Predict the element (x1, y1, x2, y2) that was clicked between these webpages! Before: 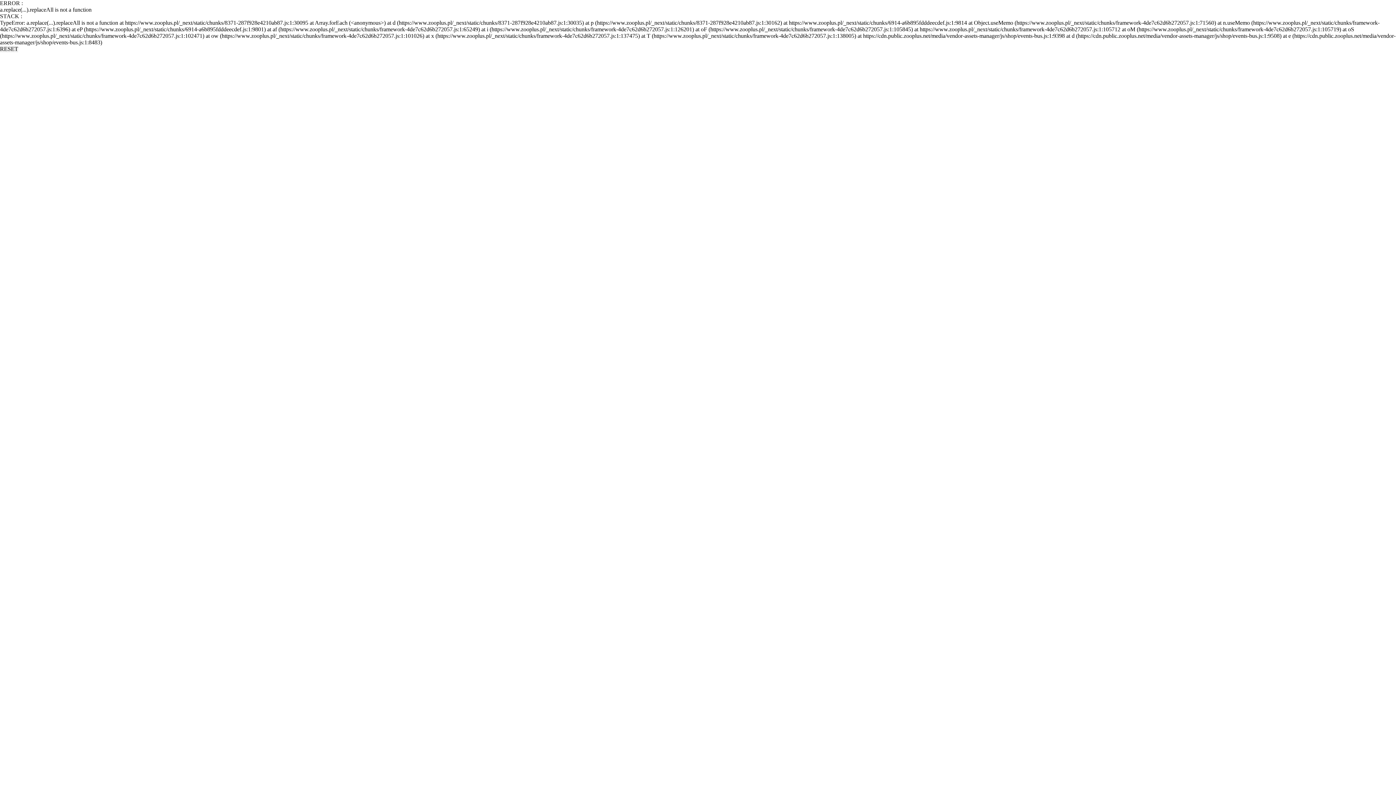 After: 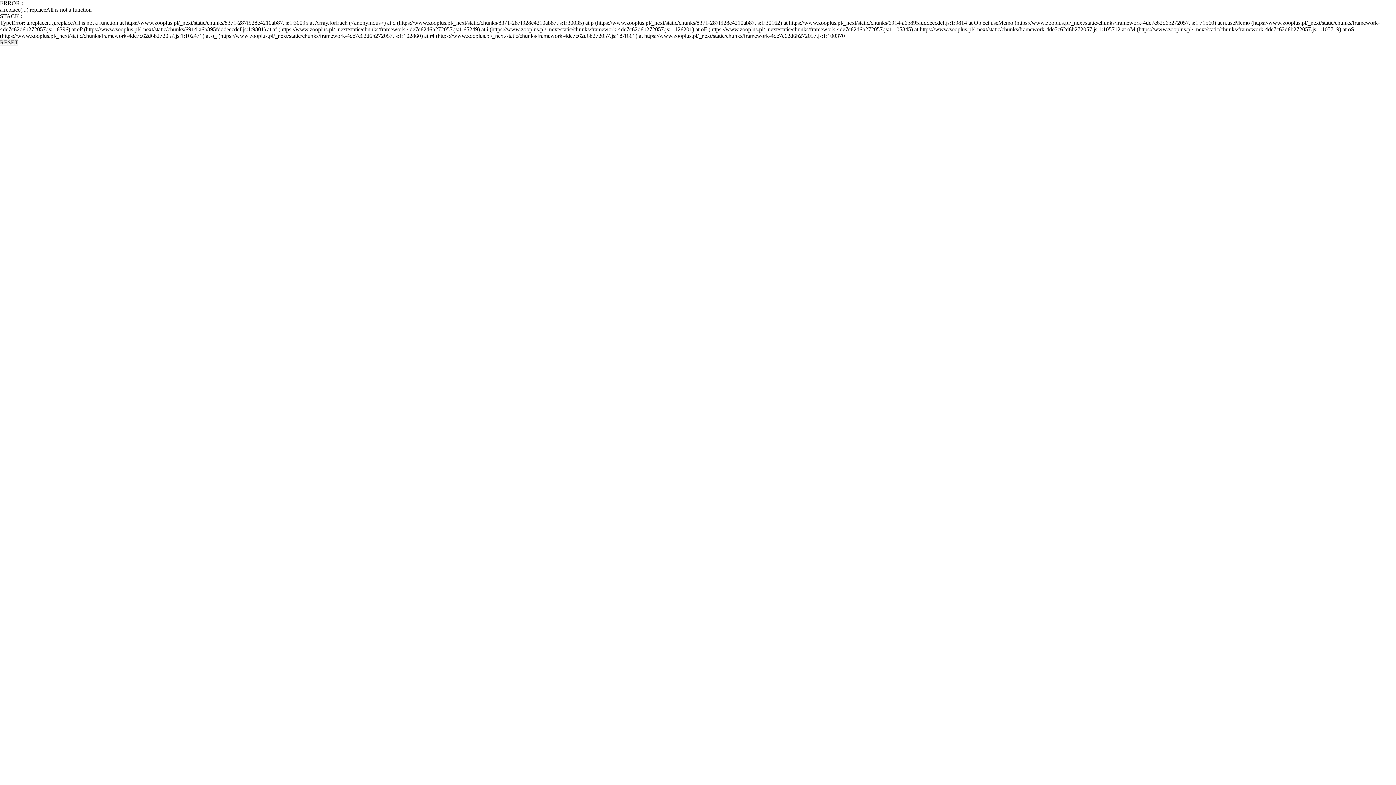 Action: bbox: (0, 45, 18, 52) label: RESET